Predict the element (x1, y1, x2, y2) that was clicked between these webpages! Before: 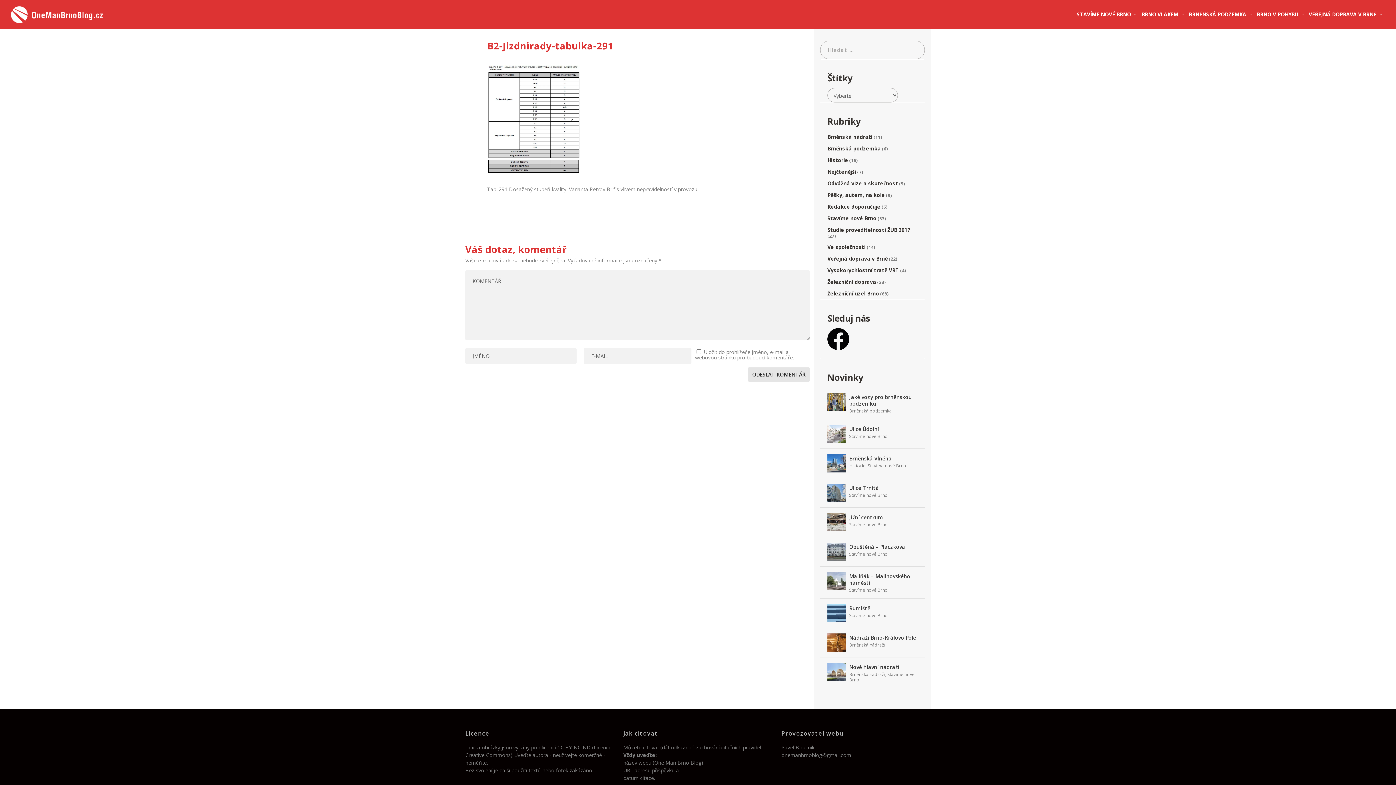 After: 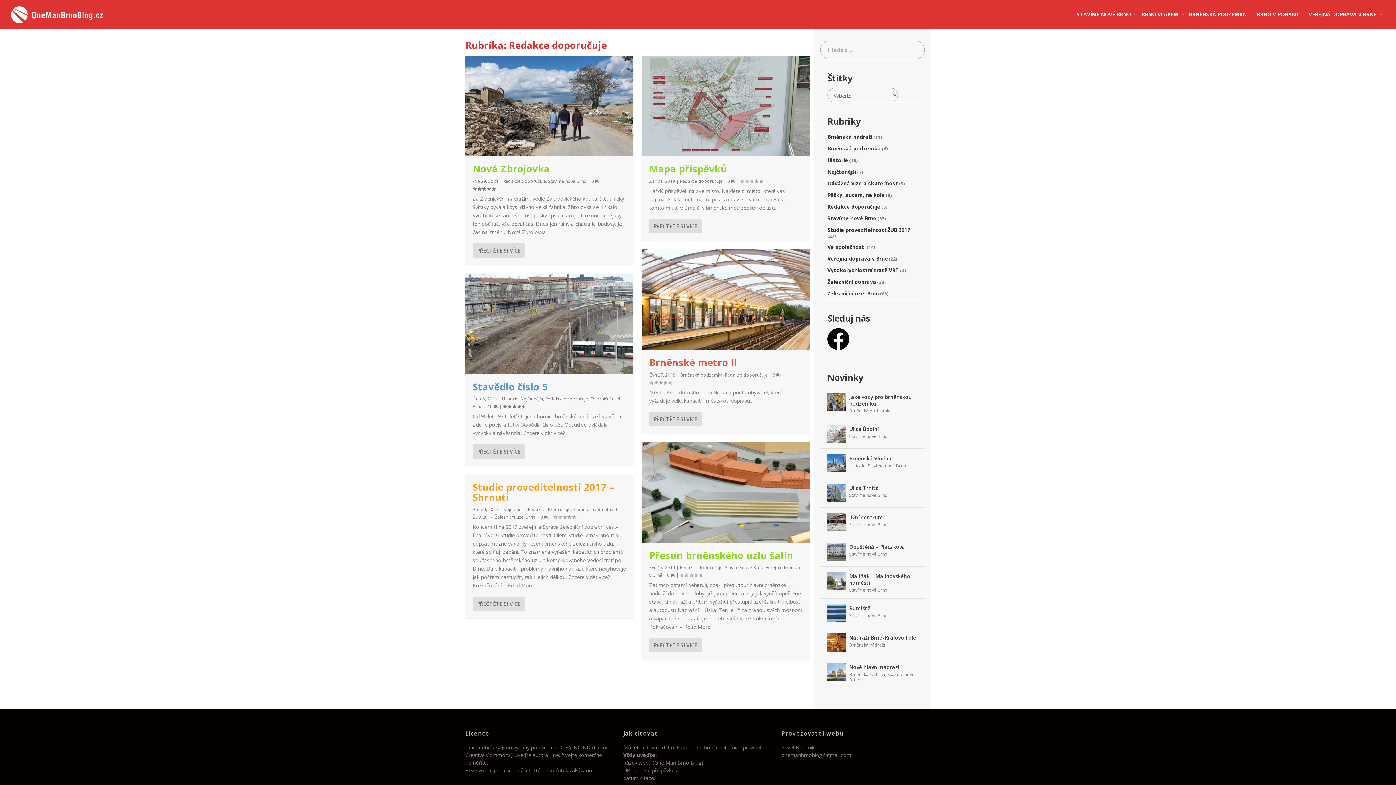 Action: label: Redakce doporučuje bbox: (827, 203, 880, 210)